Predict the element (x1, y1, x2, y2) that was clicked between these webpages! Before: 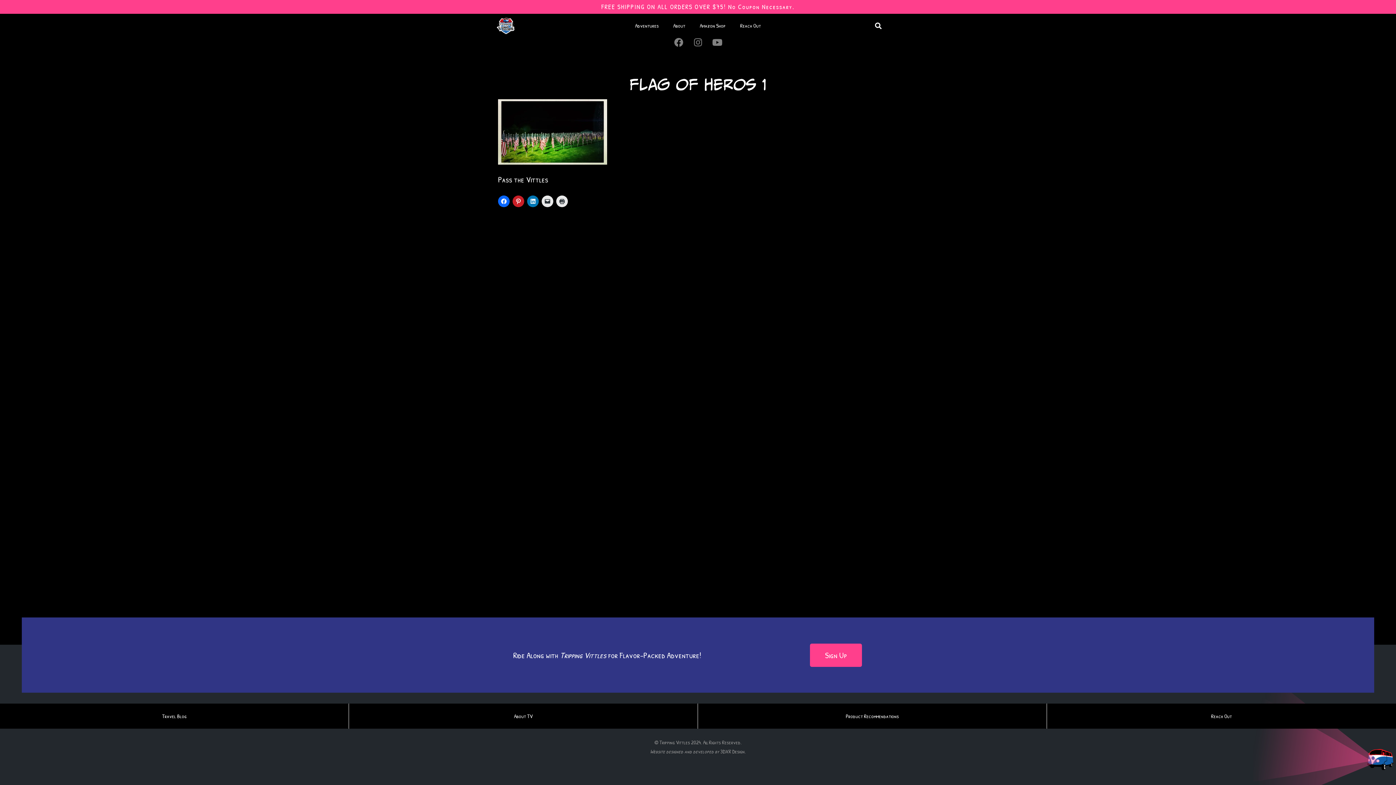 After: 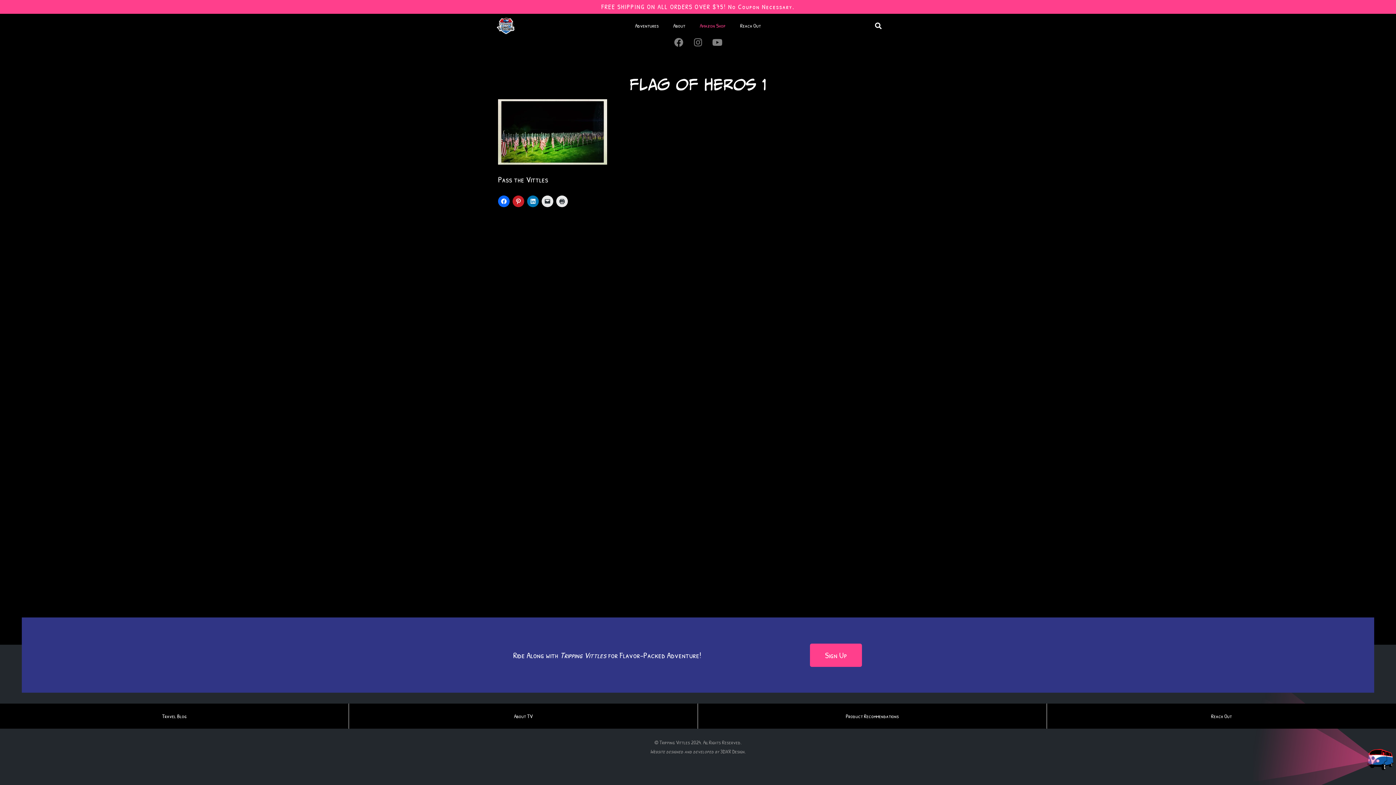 Action: bbox: (692, 17, 733, 34) label: Amazon Shop